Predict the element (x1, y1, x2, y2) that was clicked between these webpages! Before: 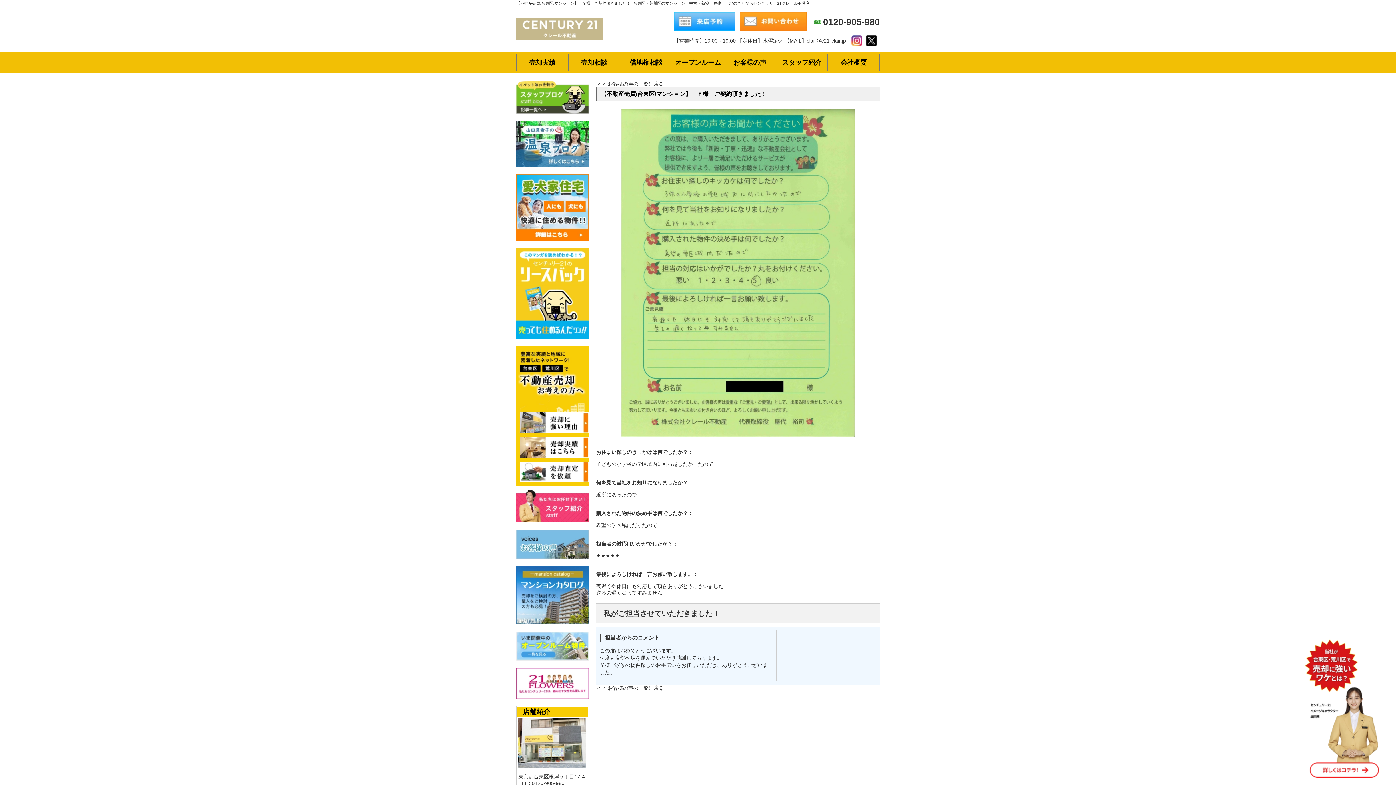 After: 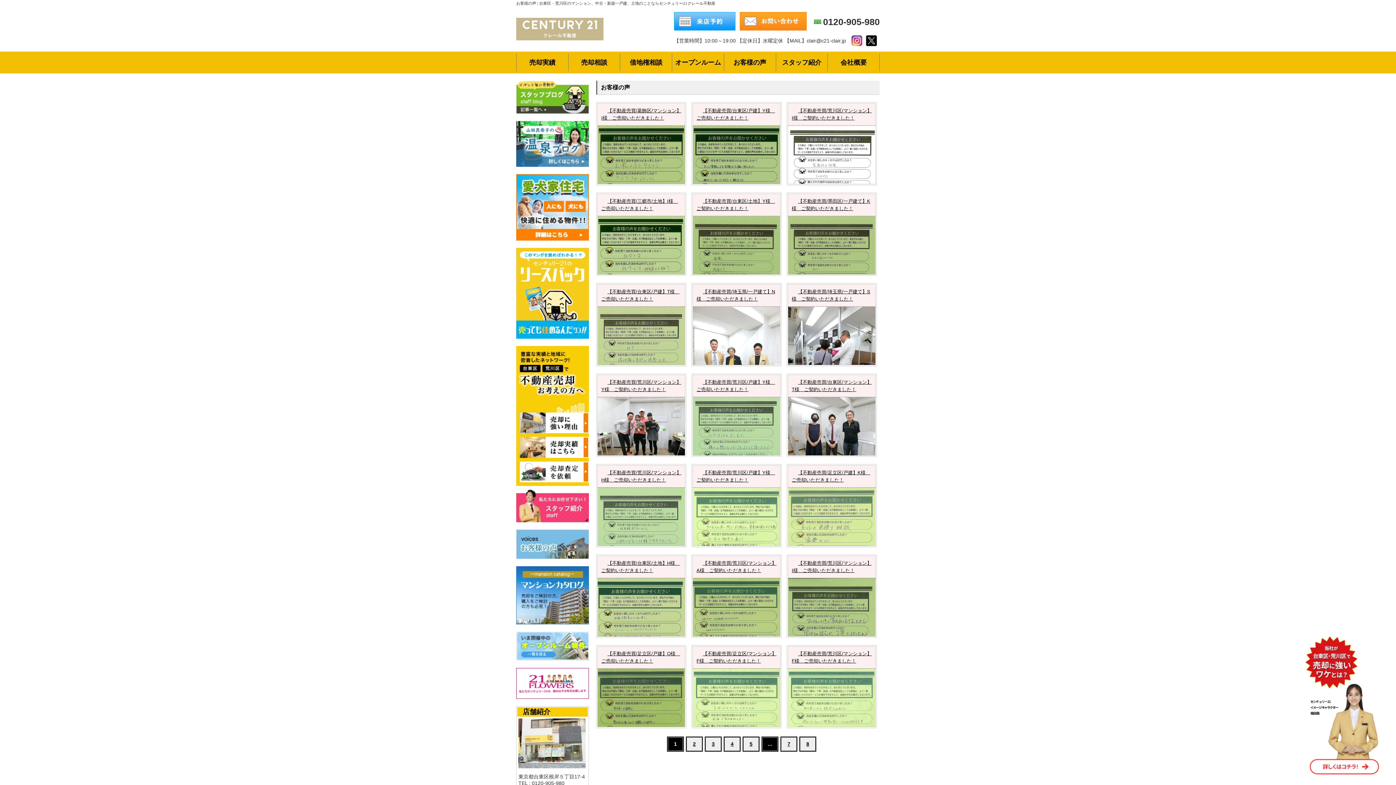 Action: bbox: (516, 552, 589, 558)